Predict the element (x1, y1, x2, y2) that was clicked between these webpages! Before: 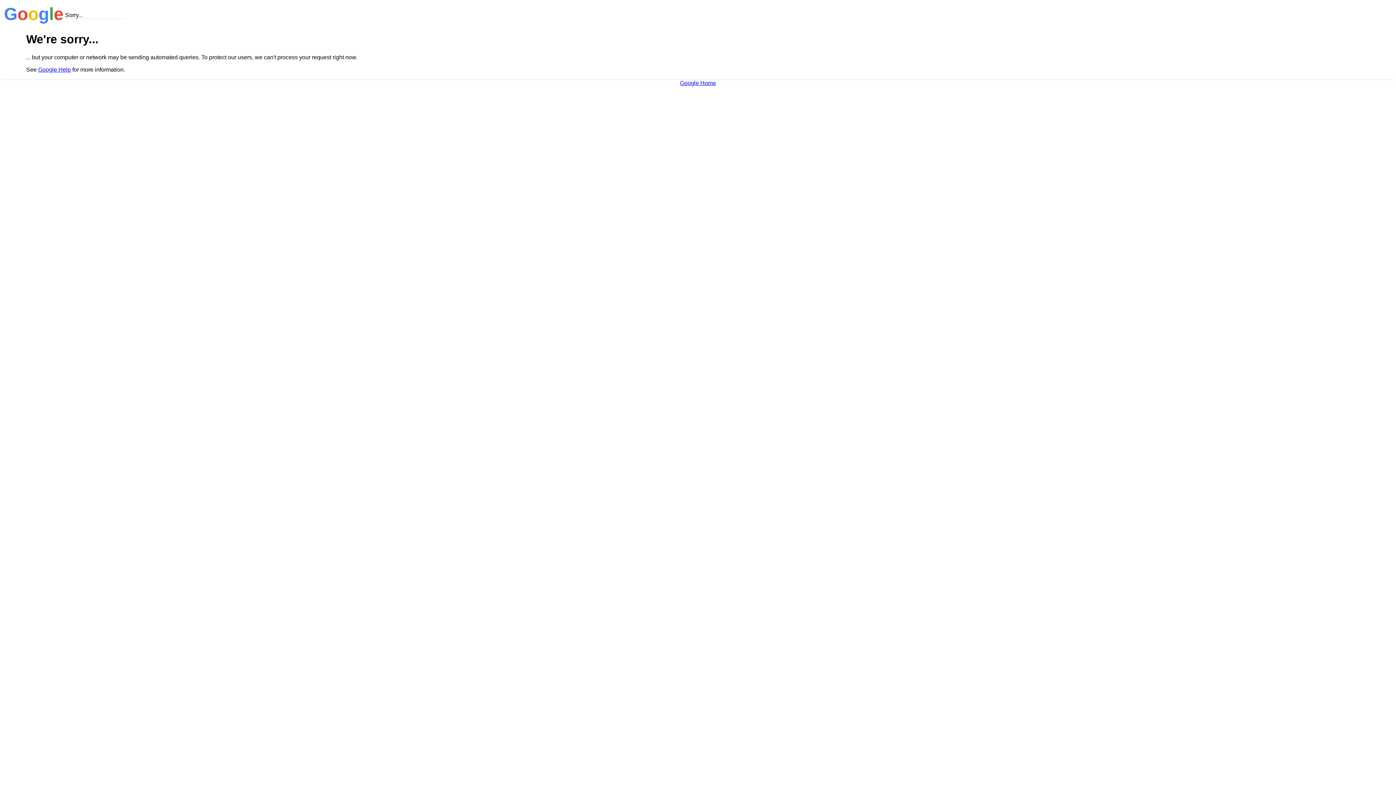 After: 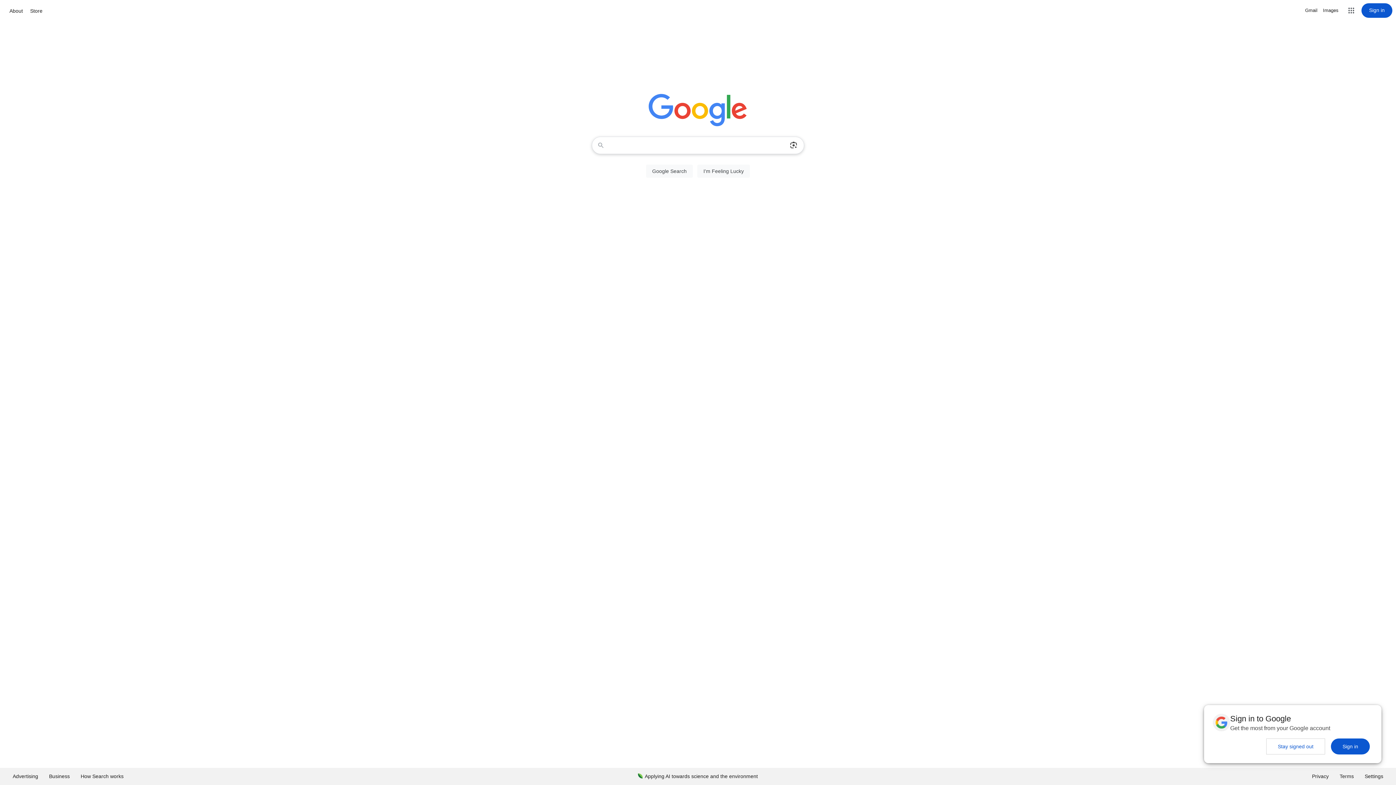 Action: label: Google Home bbox: (680, 79, 716, 86)